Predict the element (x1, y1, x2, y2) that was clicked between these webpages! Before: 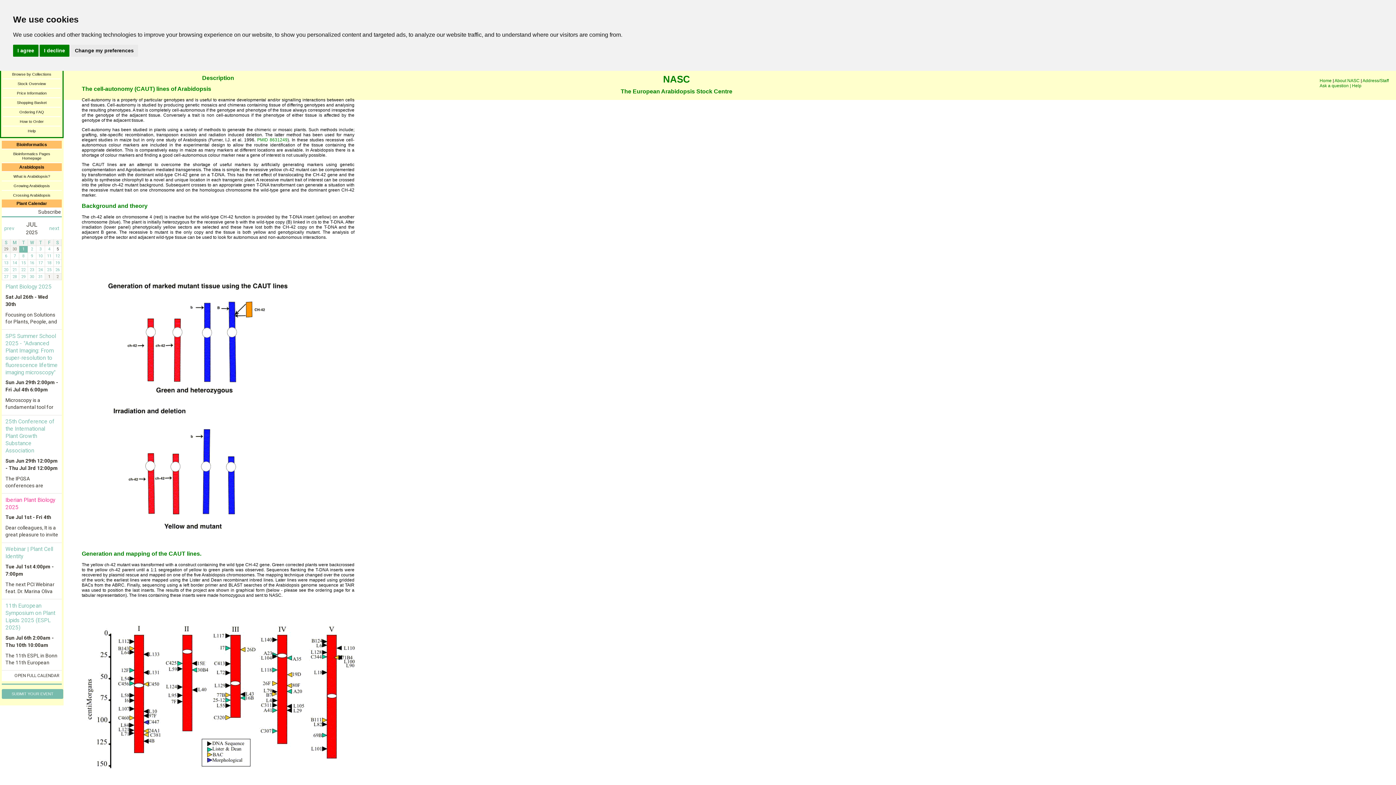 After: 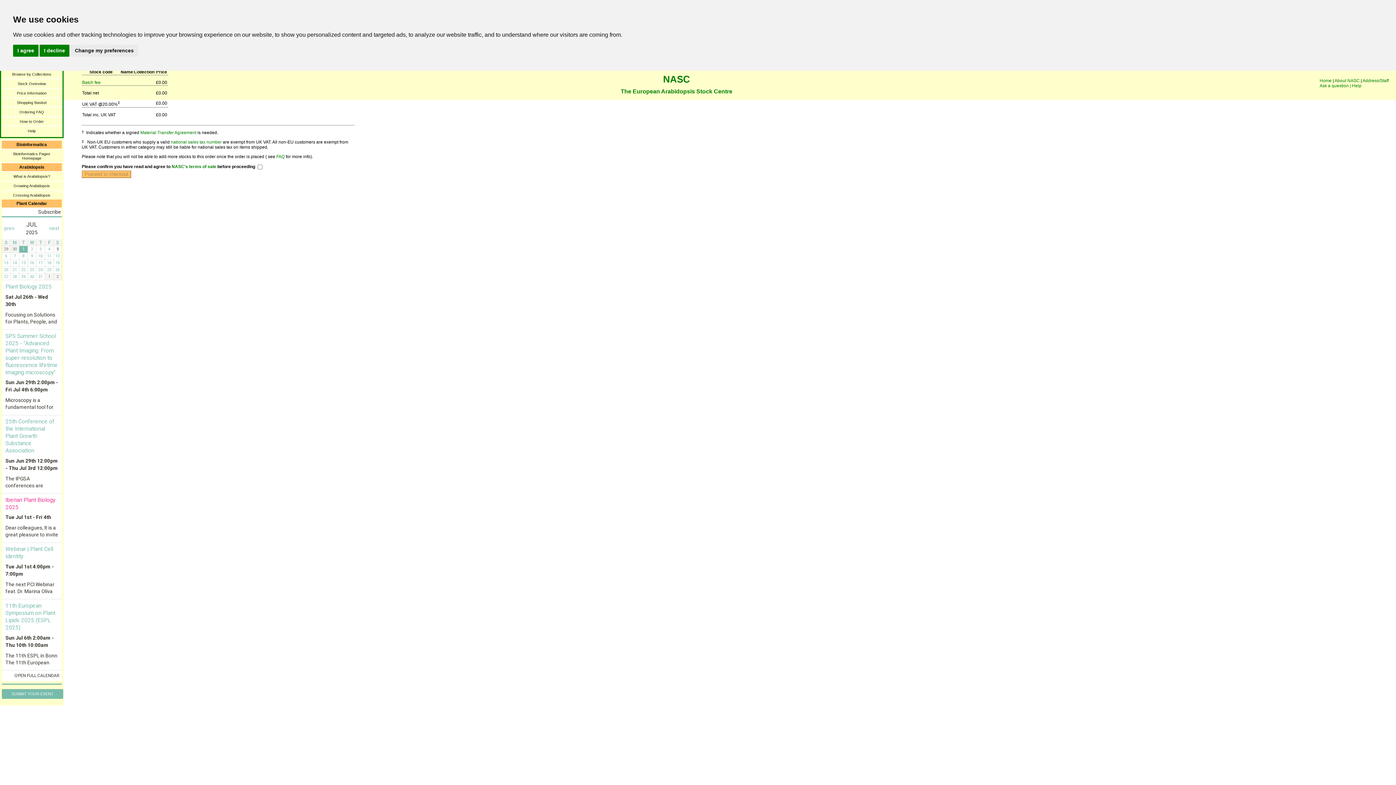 Action: bbox: (2, 98, 60, 106) label: Shopping Basket